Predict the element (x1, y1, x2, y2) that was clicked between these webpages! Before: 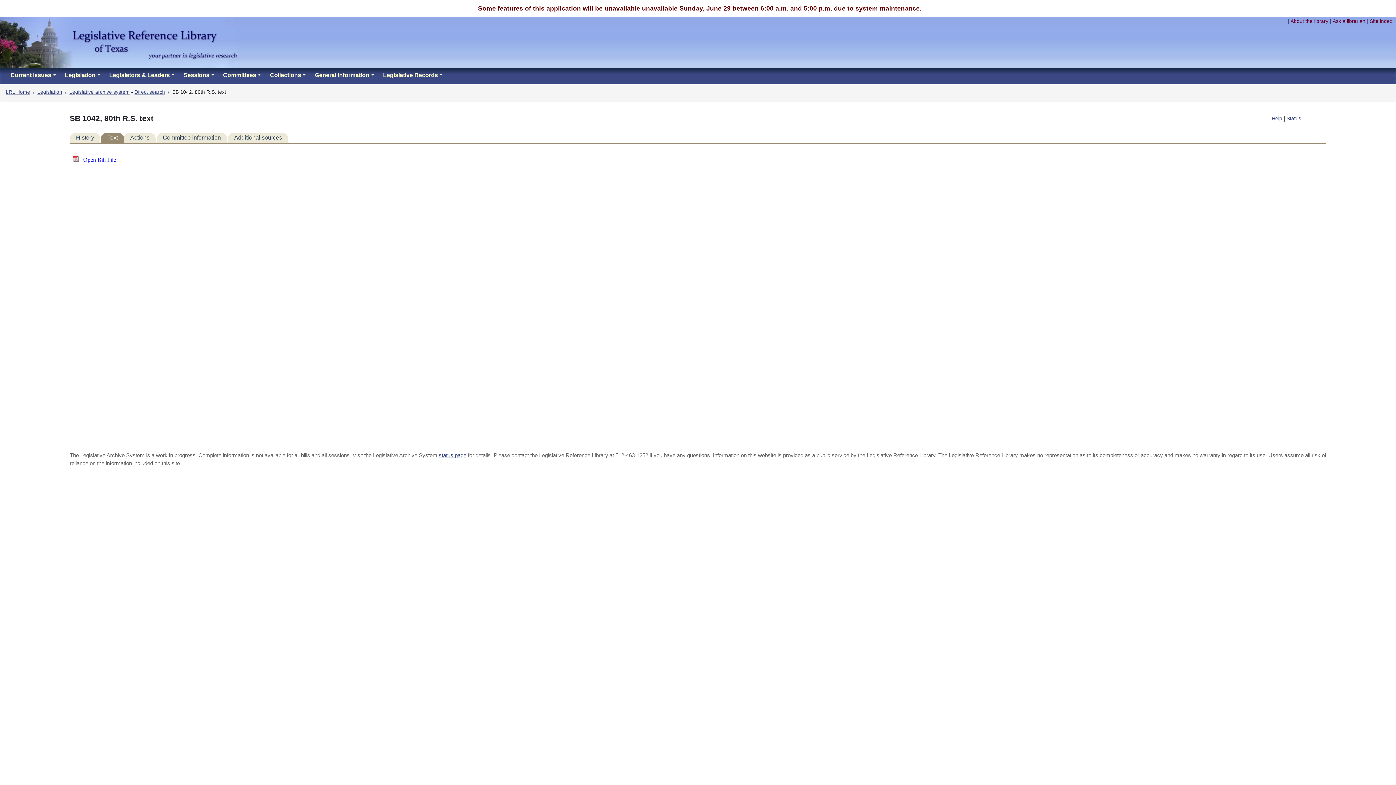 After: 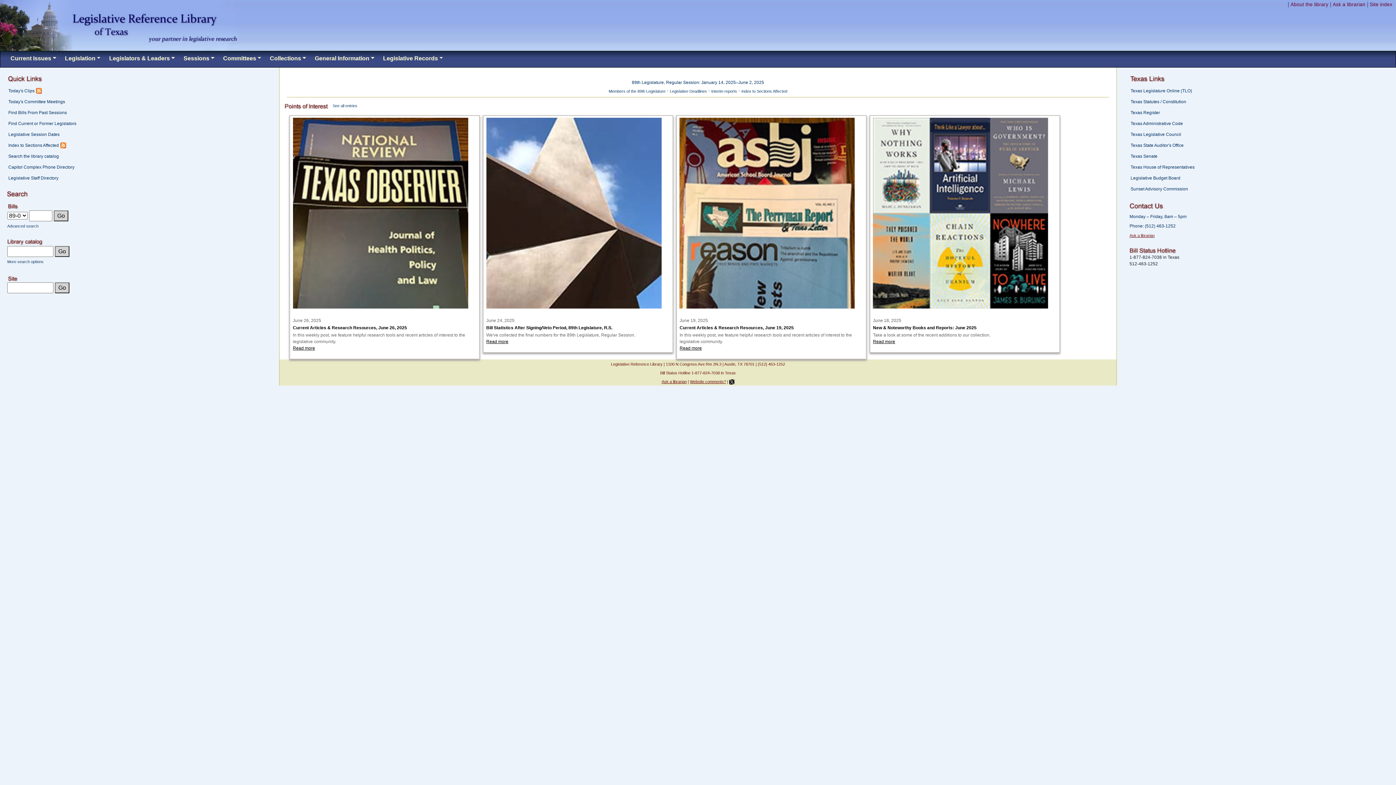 Action: bbox: (-4, 78, 40, 105) label: LRL Home